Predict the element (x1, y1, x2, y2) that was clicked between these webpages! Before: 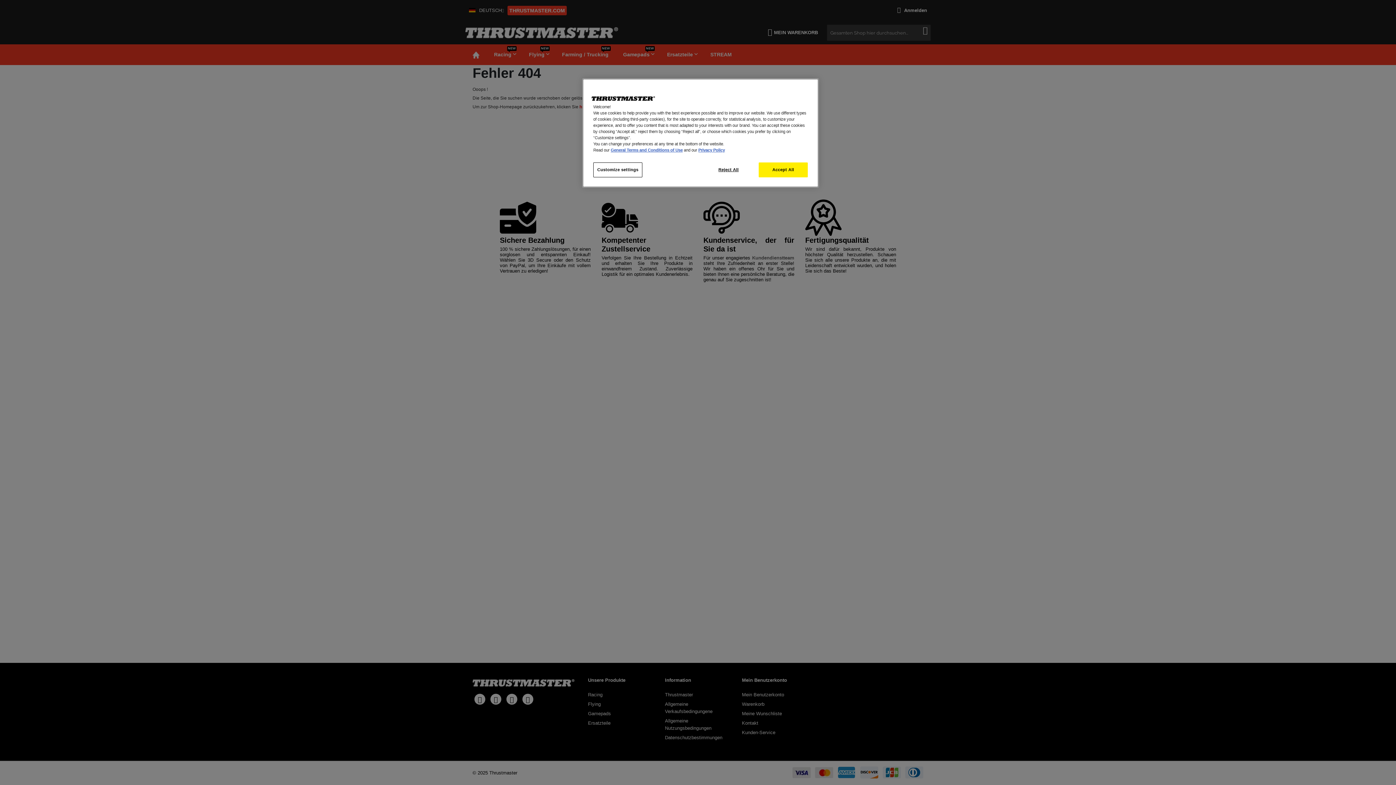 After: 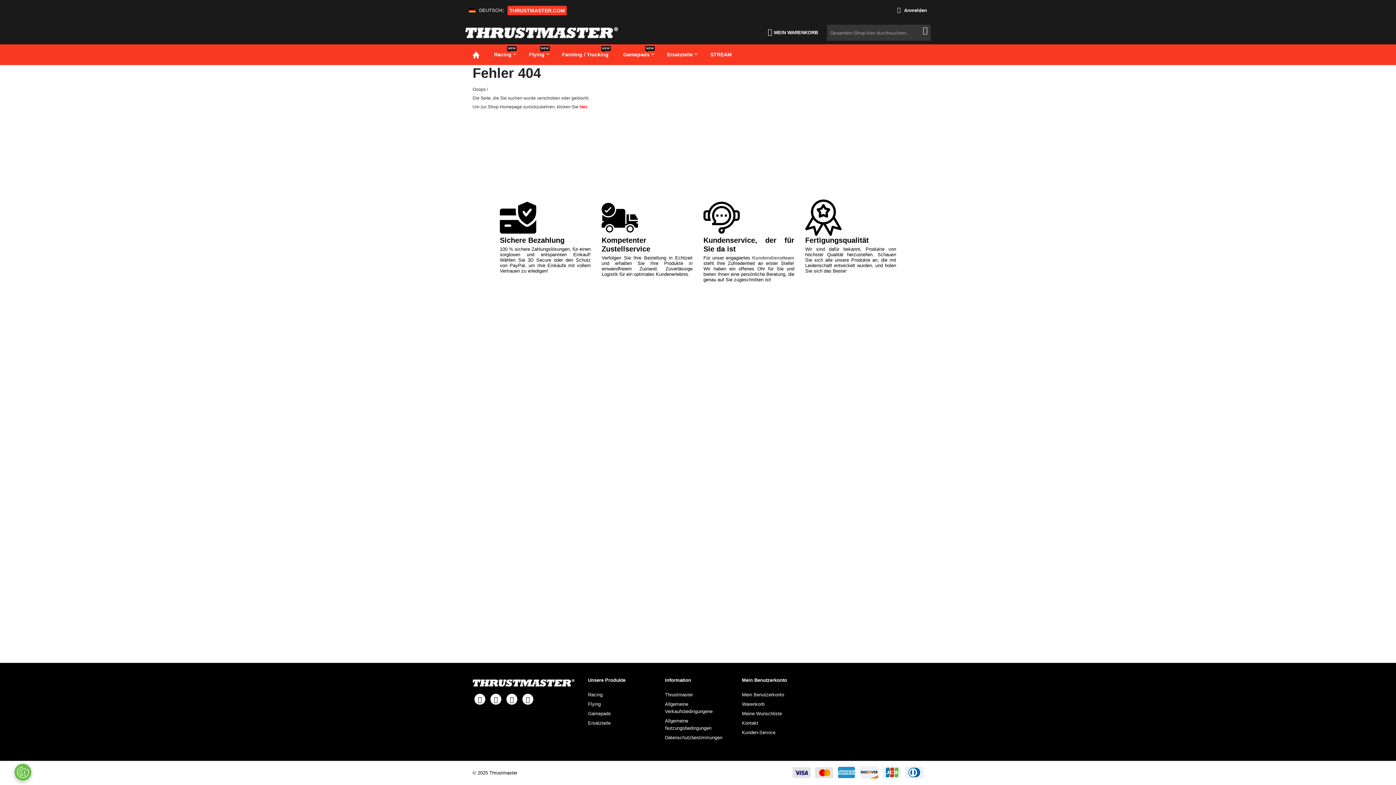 Action: label: Accept All bbox: (758, 162, 808, 177)